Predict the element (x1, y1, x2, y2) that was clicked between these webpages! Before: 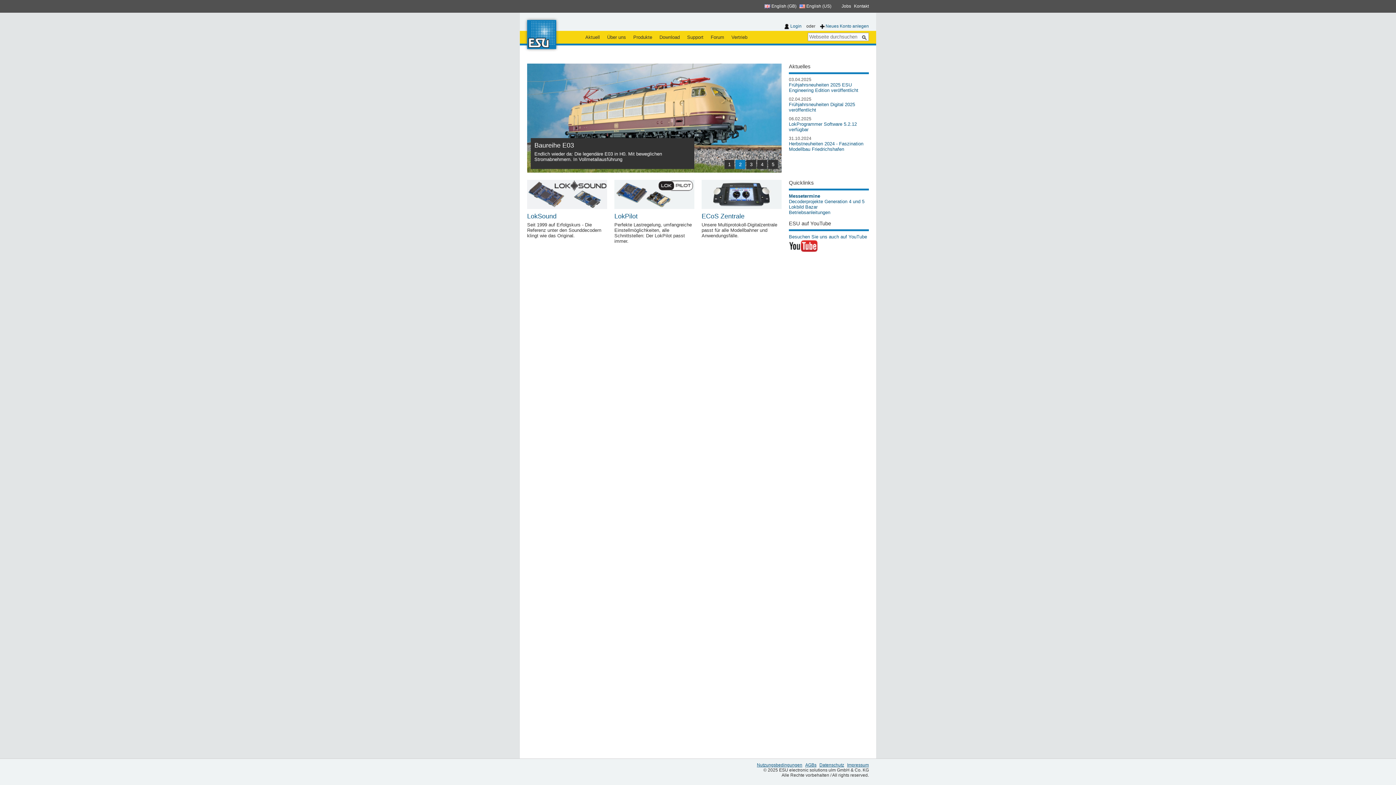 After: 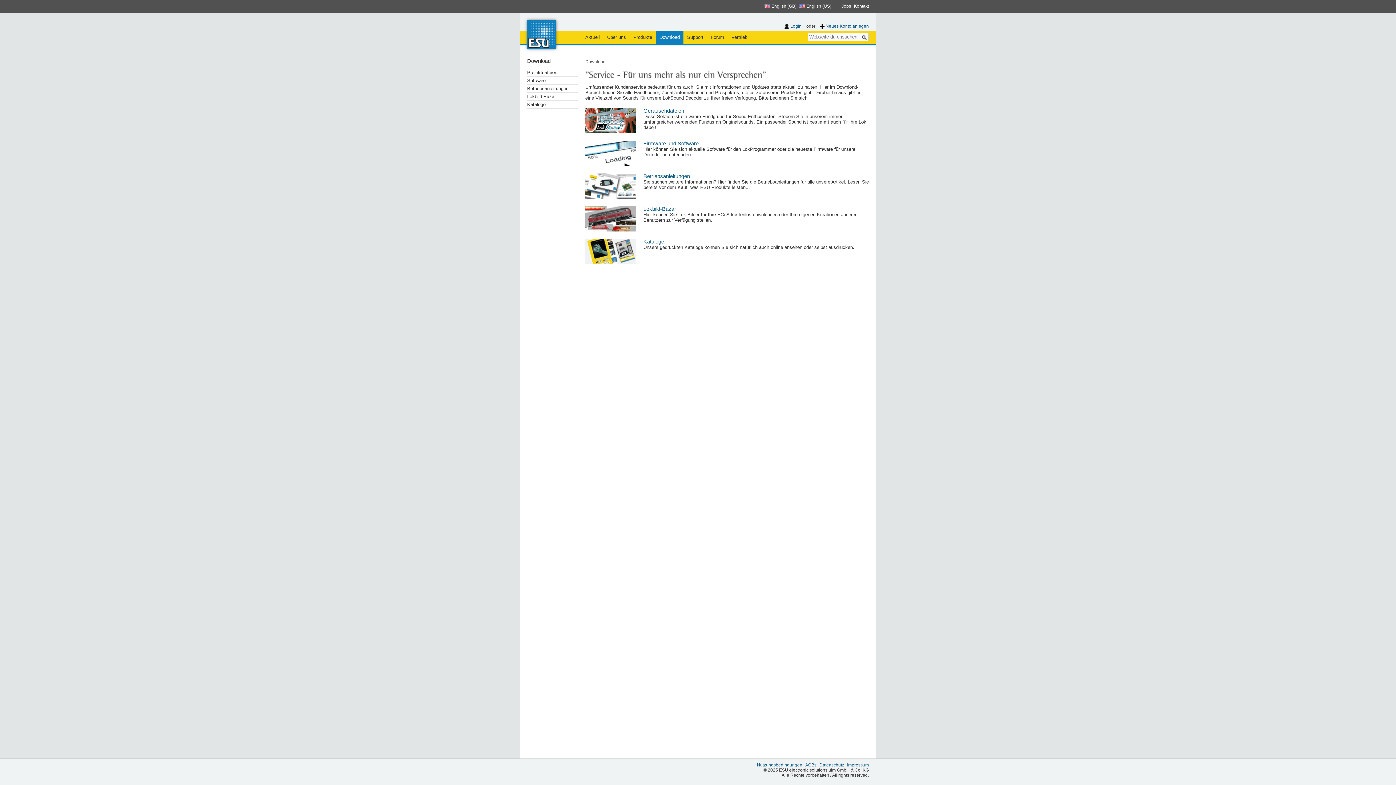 Action: label: Download bbox: (656, 30, 683, 43)